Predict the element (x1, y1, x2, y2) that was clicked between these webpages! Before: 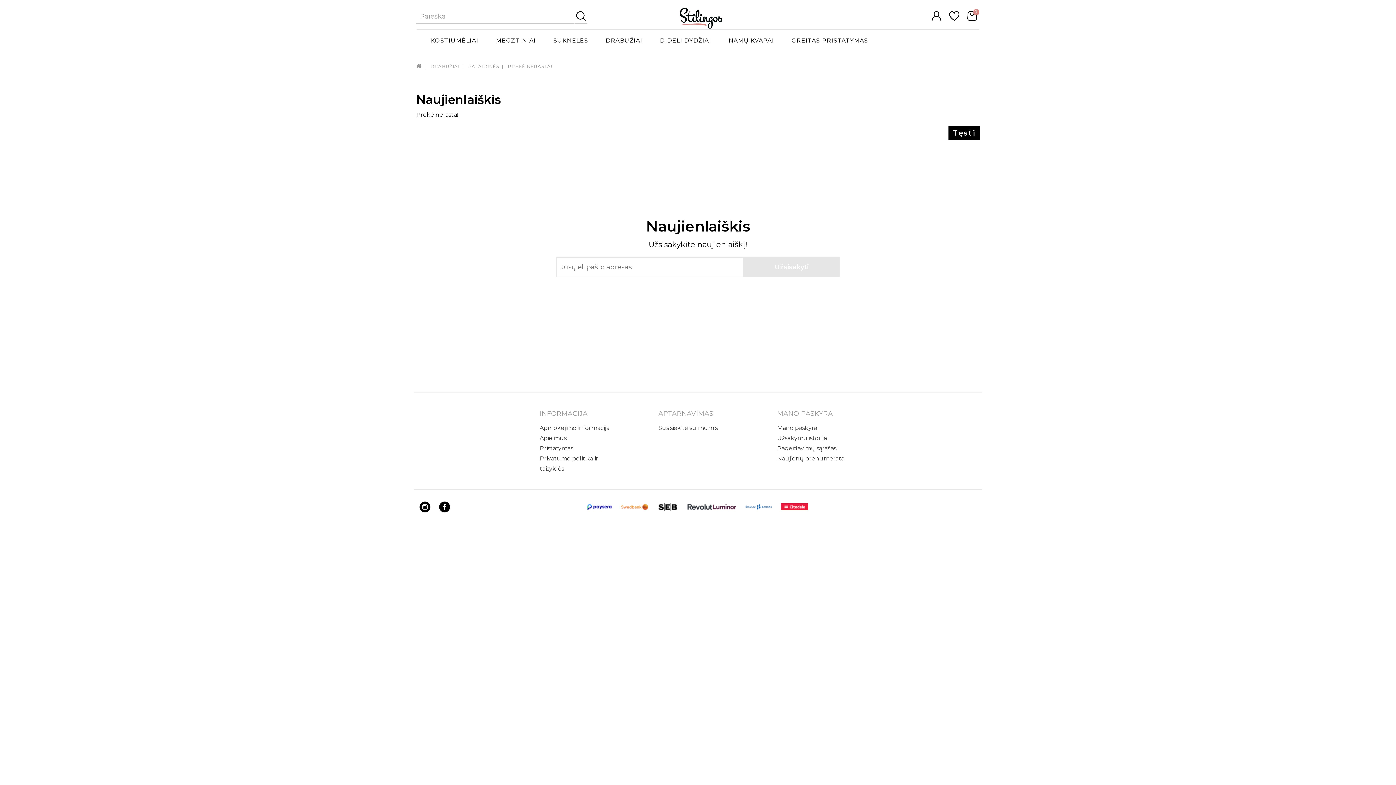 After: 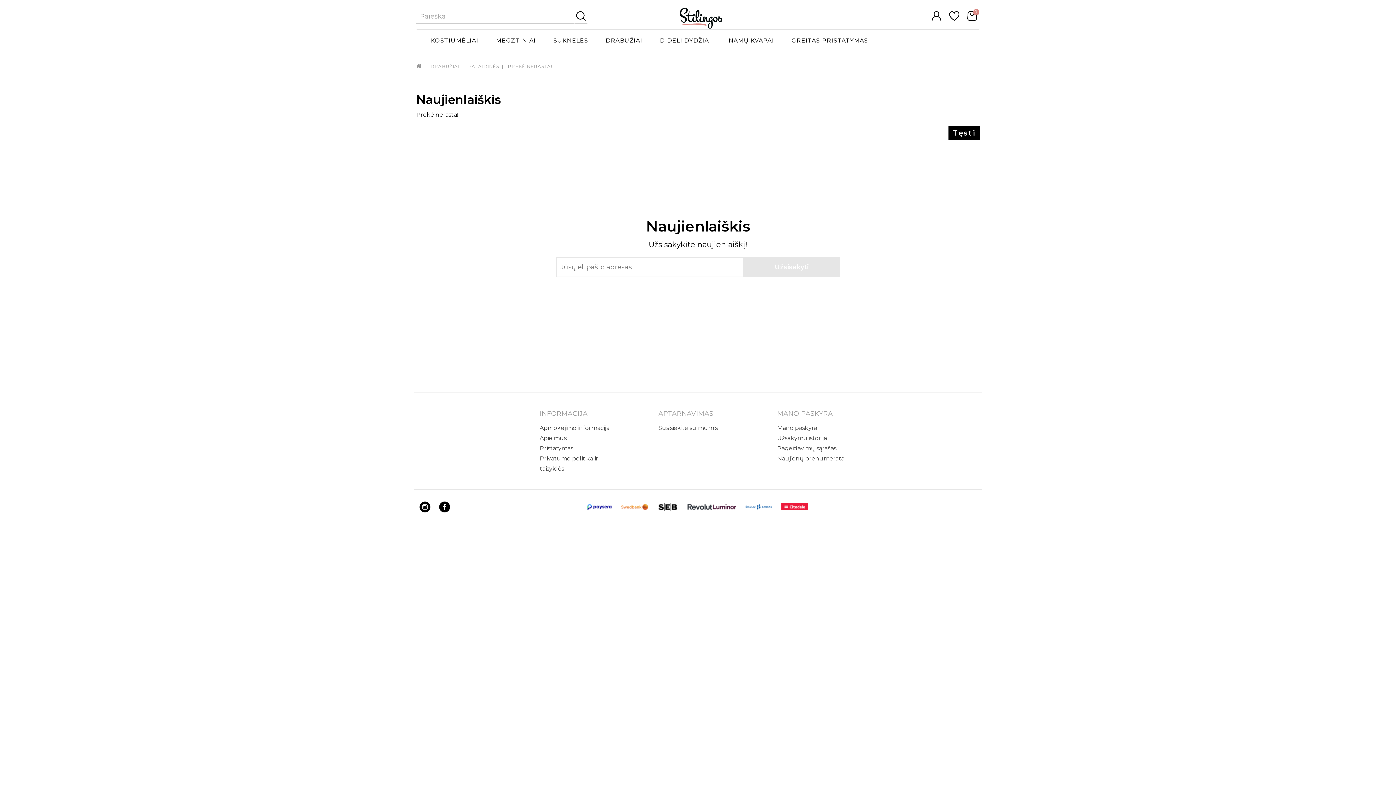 Action: label: PREKĖ NERASTA! bbox: (508, 63, 552, 69)